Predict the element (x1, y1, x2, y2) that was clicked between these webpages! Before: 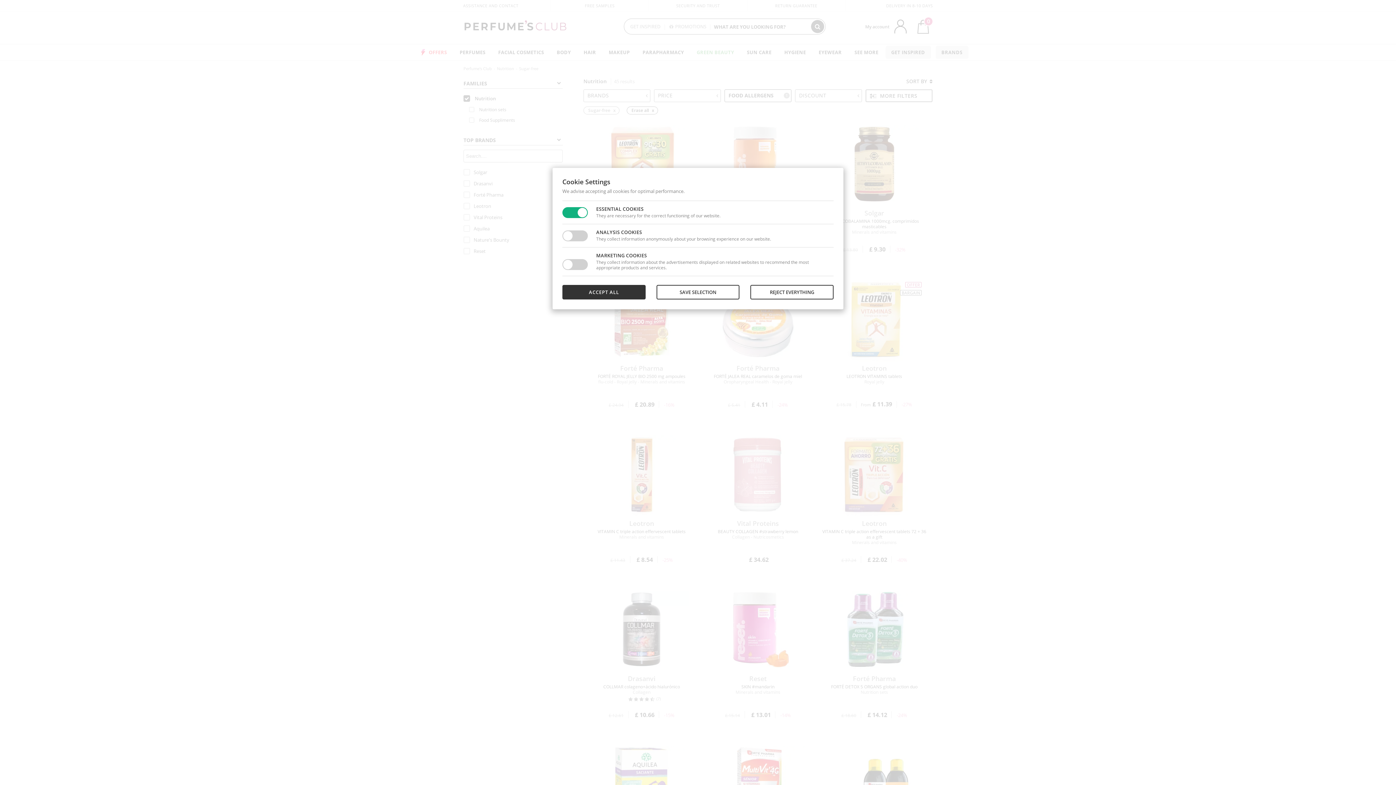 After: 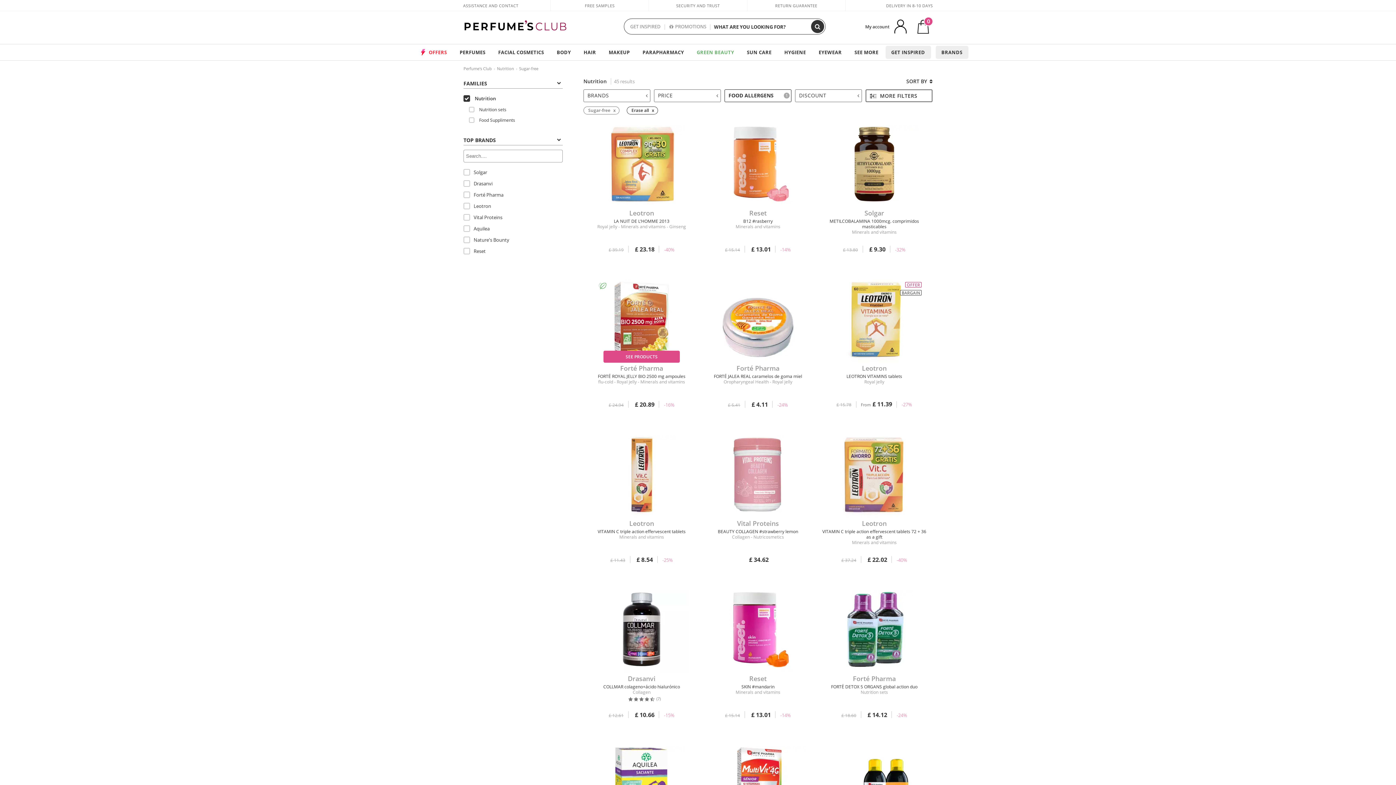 Action: bbox: (562, 285, 645, 299) label: ACCEPT ALL